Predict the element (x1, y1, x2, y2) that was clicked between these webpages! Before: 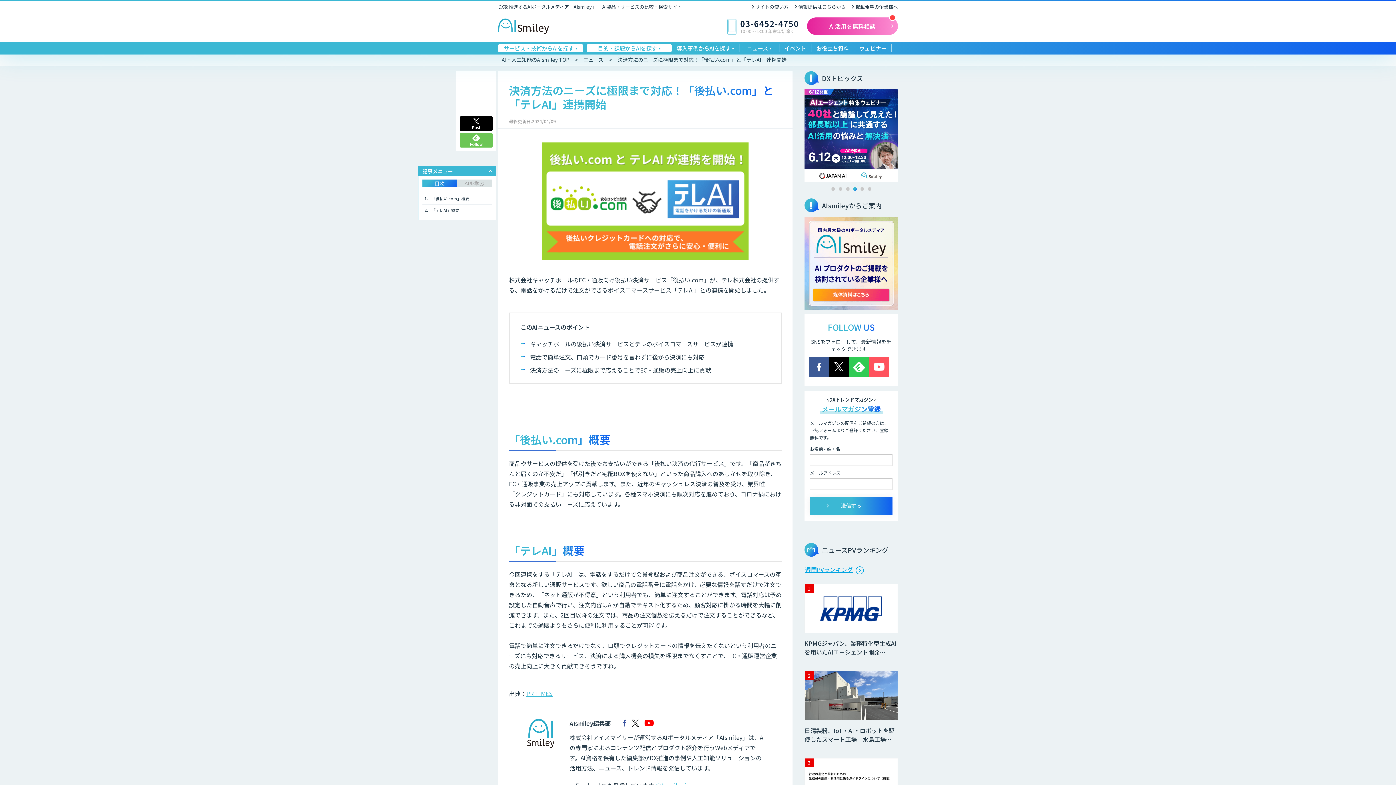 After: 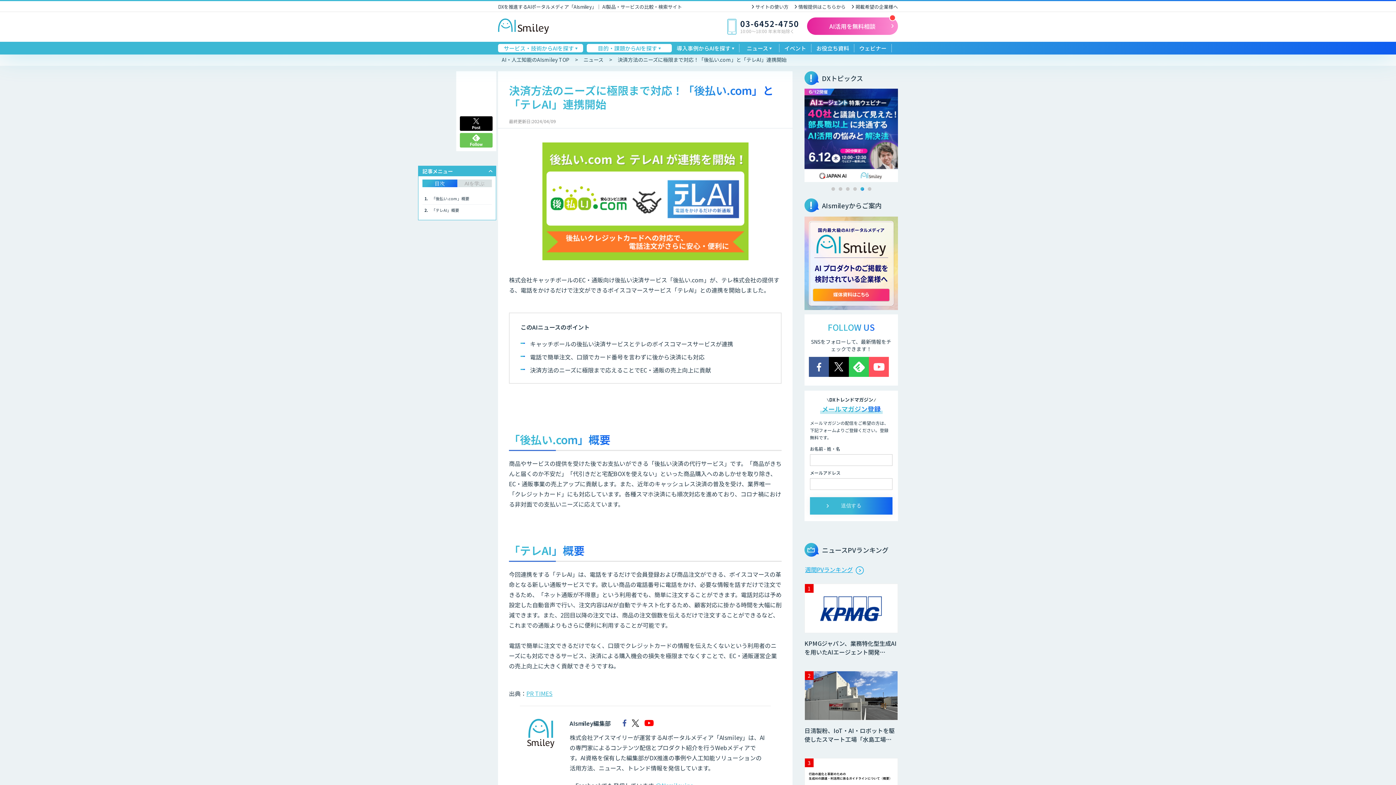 Action: label: 目次 bbox: (422, 179, 457, 187)